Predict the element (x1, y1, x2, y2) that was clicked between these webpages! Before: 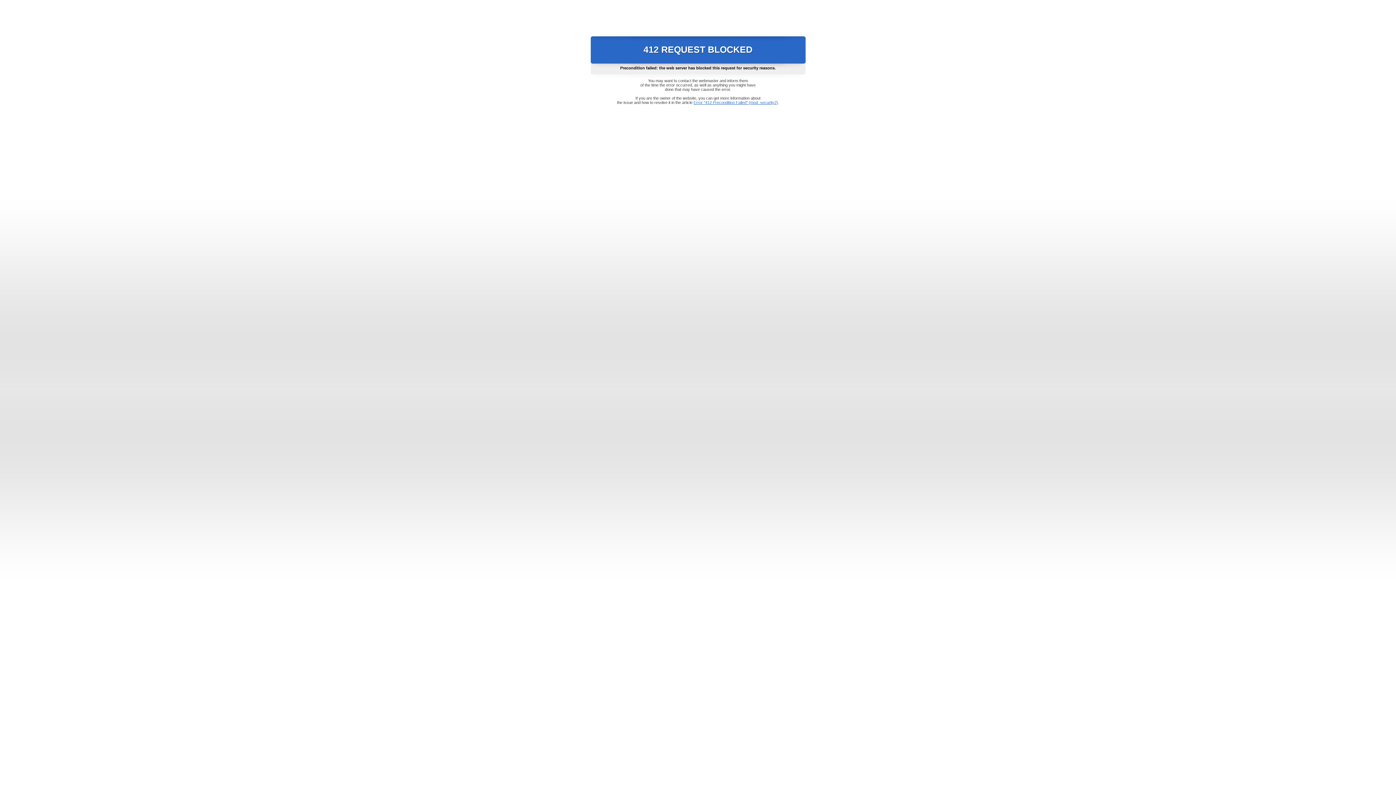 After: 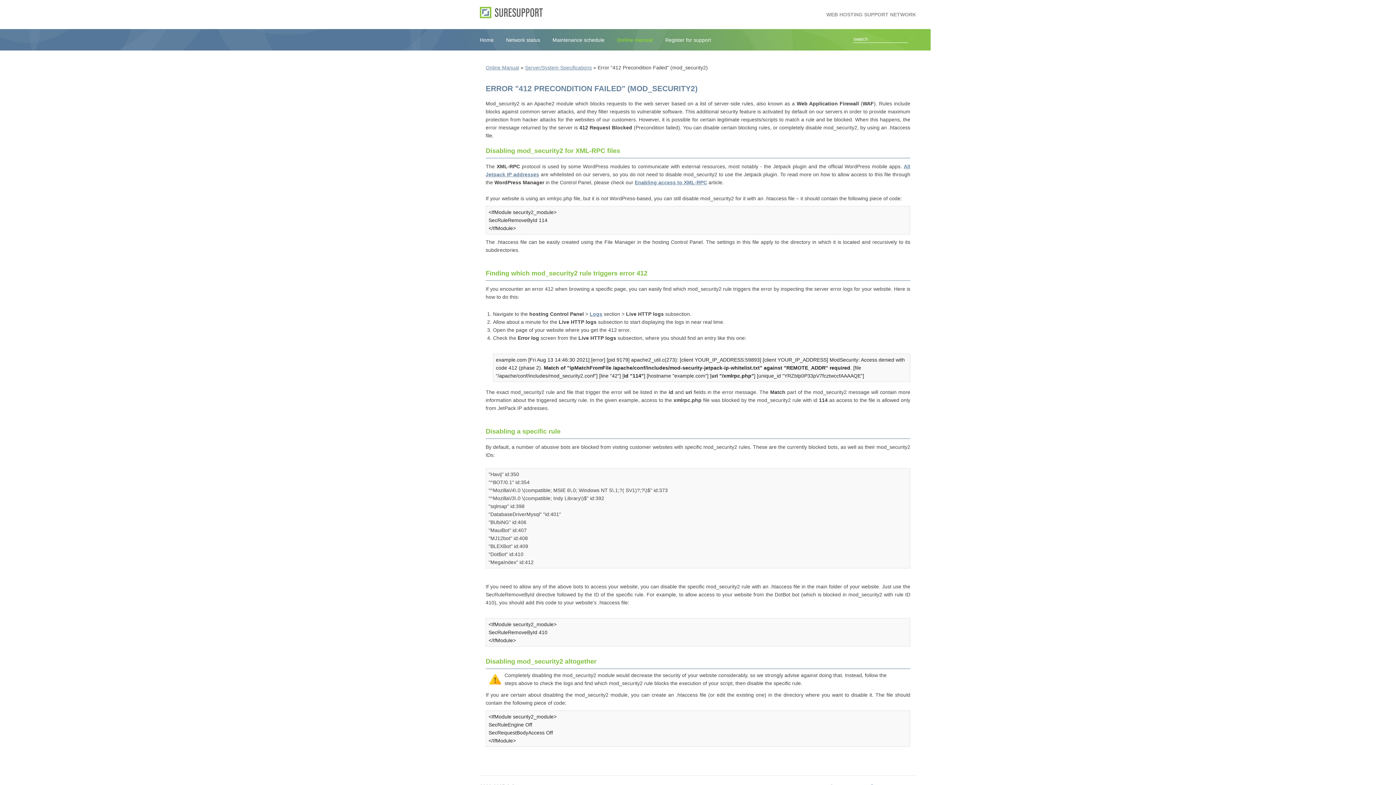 Action: bbox: (693, 100, 778, 104) label: Error "412 Precondition Failed" (mod_security2)